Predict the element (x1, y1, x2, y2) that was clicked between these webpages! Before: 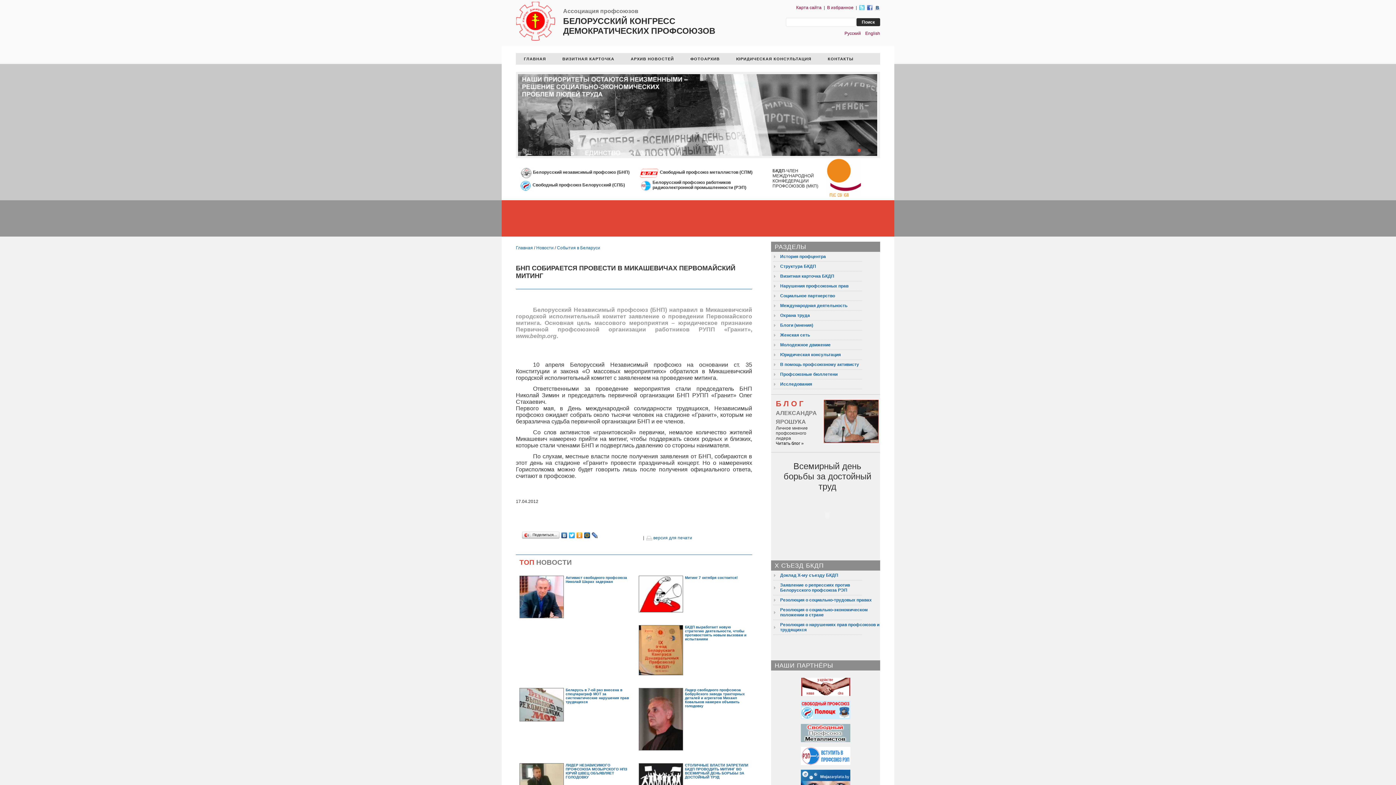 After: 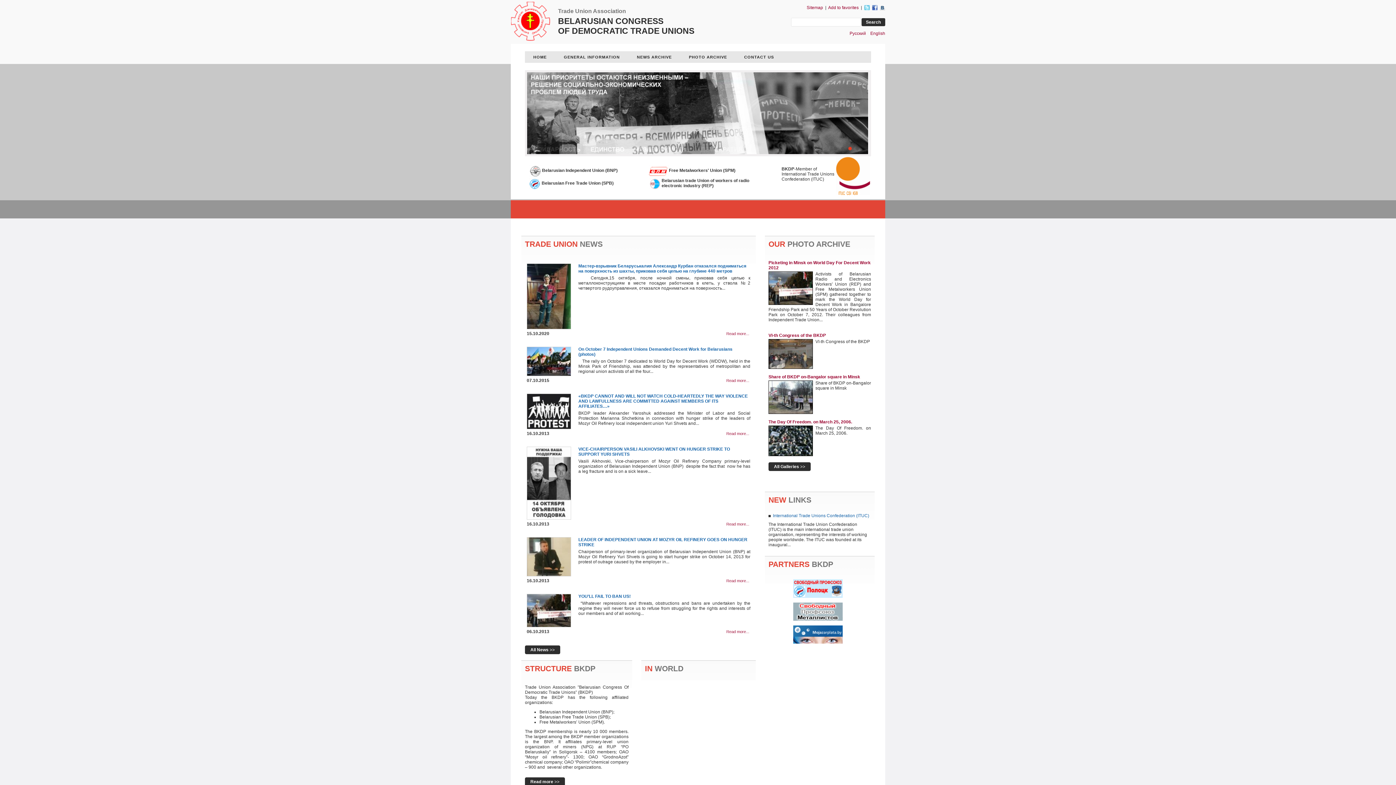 Action: label: English bbox: (865, 31, 880, 36)